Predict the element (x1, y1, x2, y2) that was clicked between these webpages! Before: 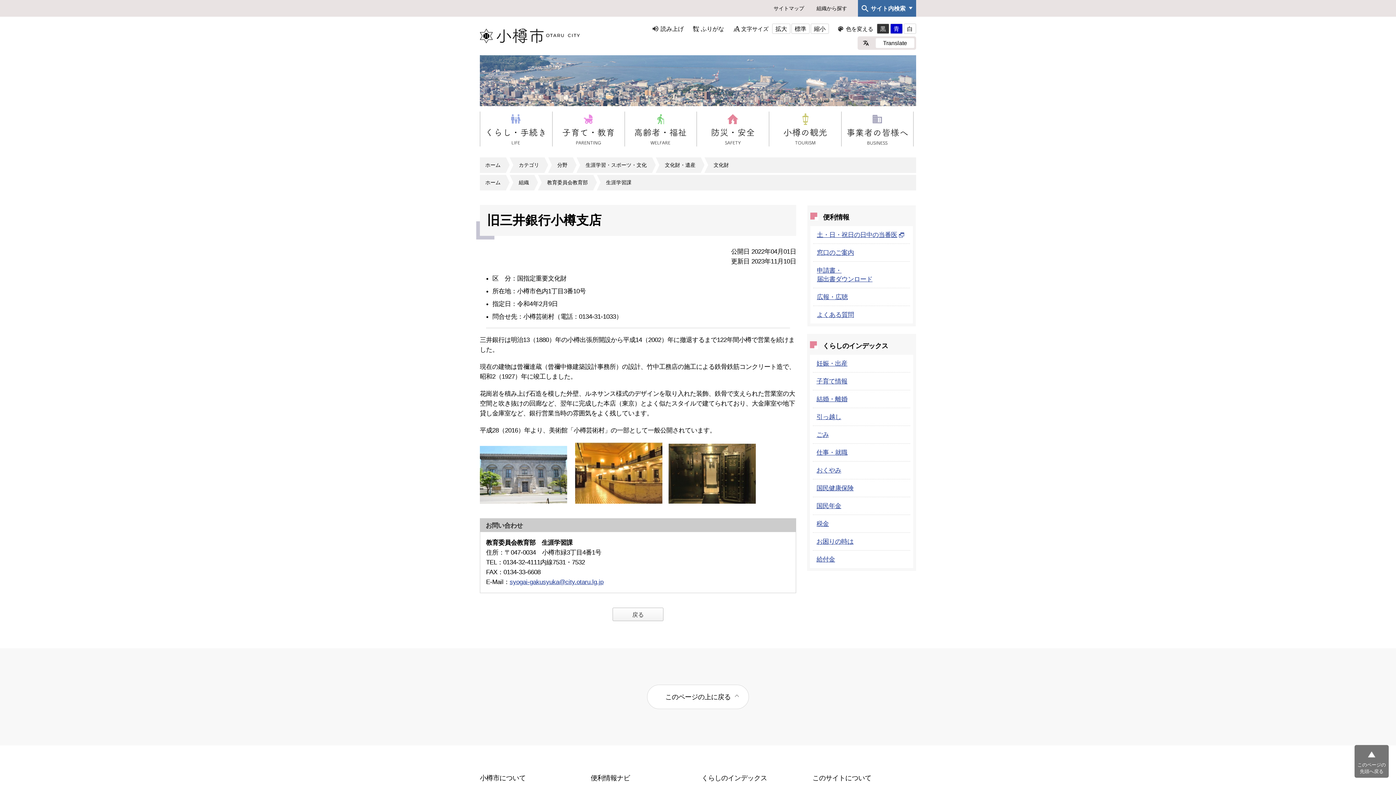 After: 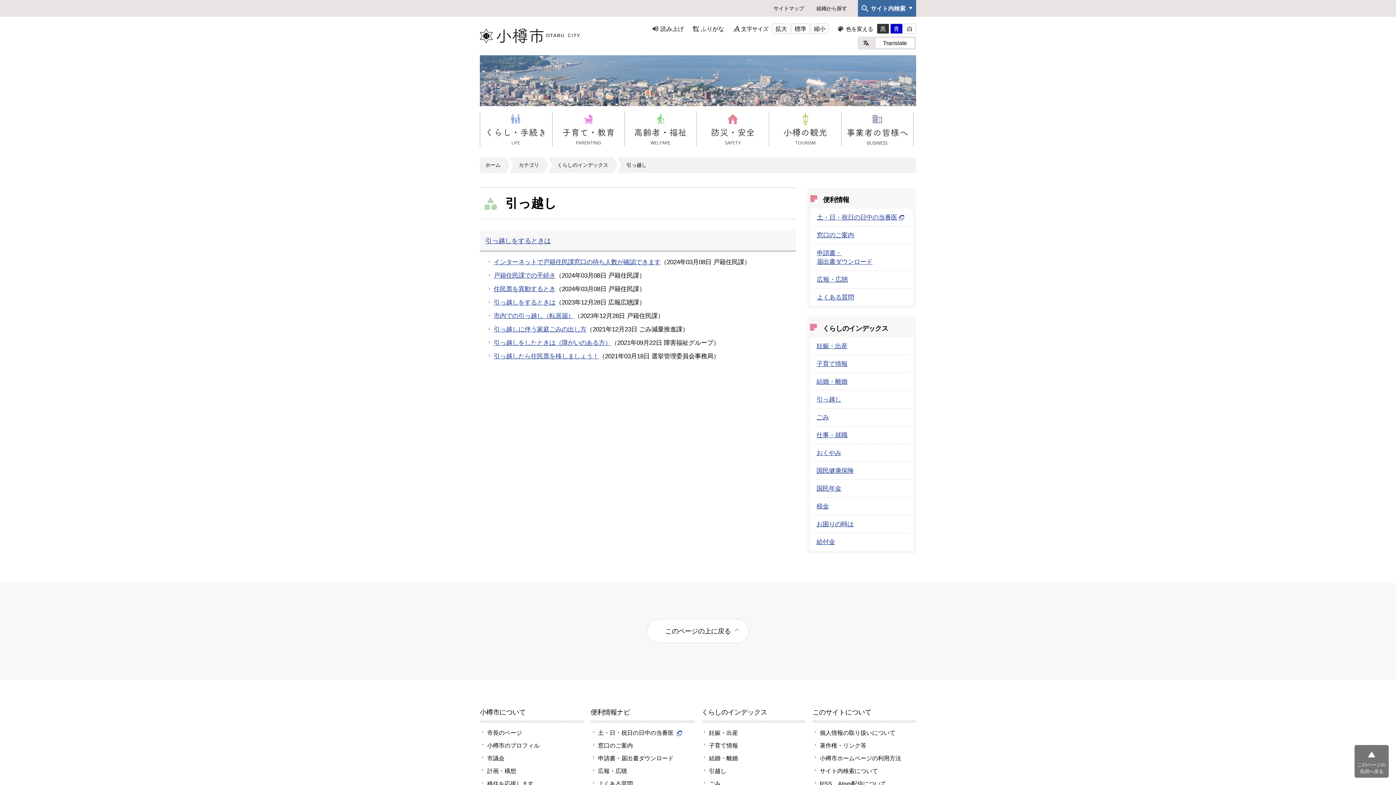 Action: bbox: (816, 413, 841, 420) label: 引っ越し